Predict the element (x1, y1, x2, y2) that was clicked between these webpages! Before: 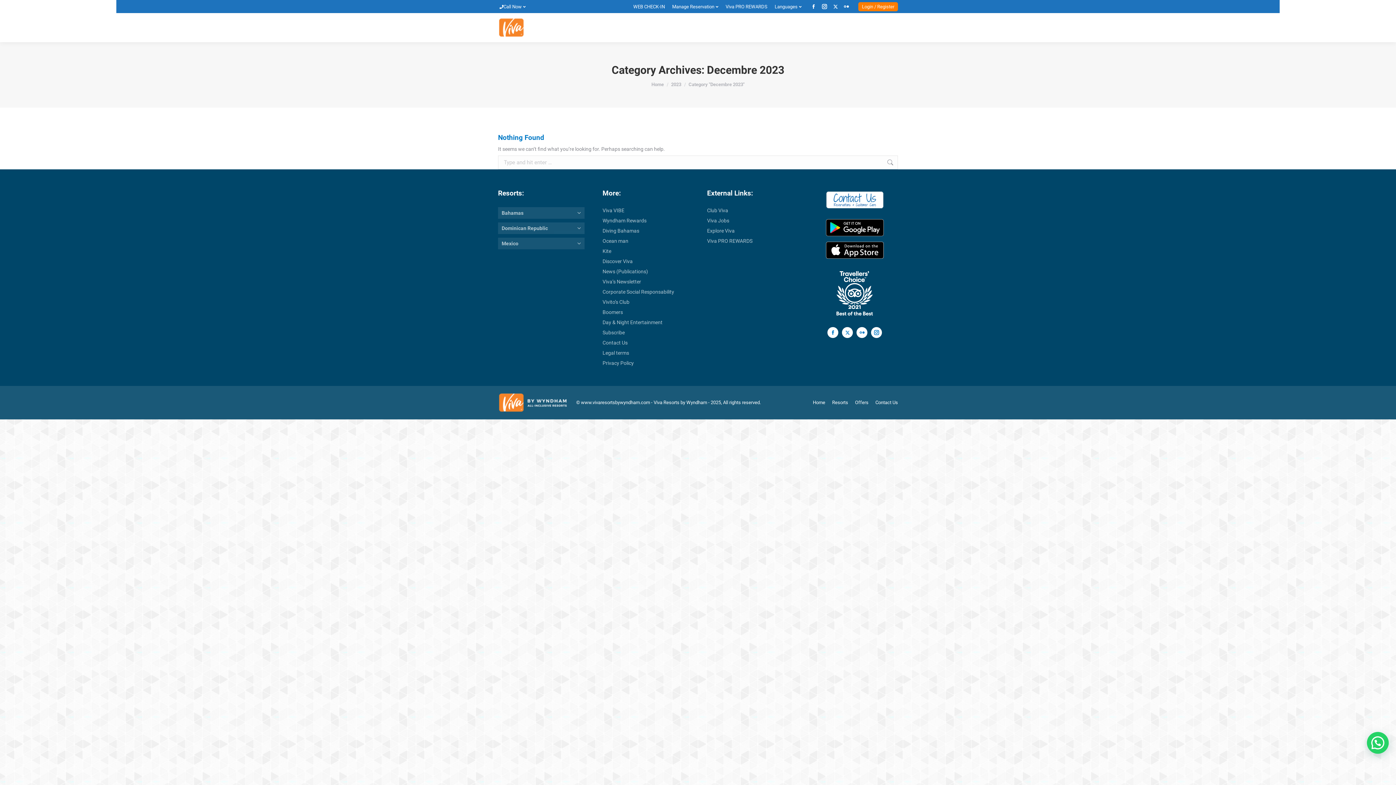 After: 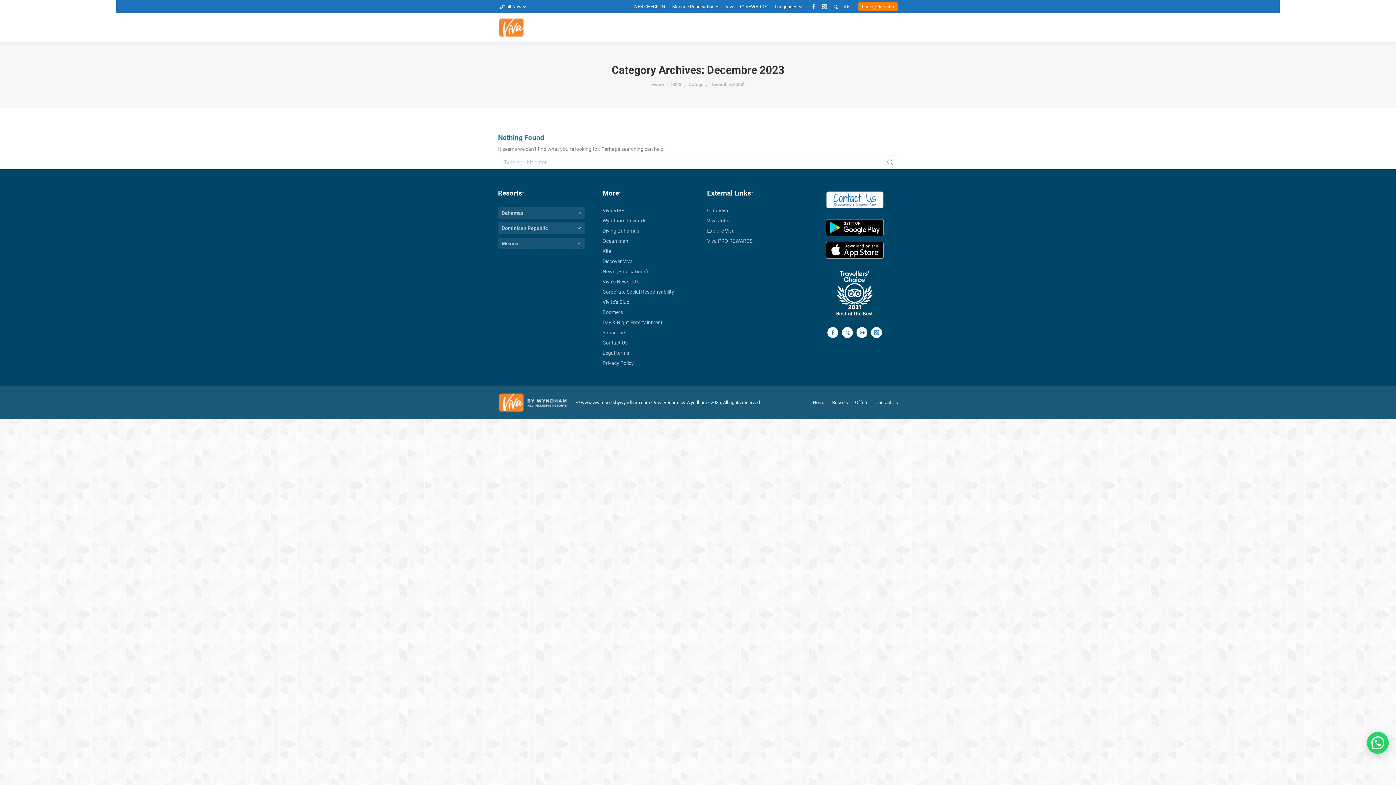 Action: bbox: (841, 1, 851, 11) label: Flickr page opens in new window